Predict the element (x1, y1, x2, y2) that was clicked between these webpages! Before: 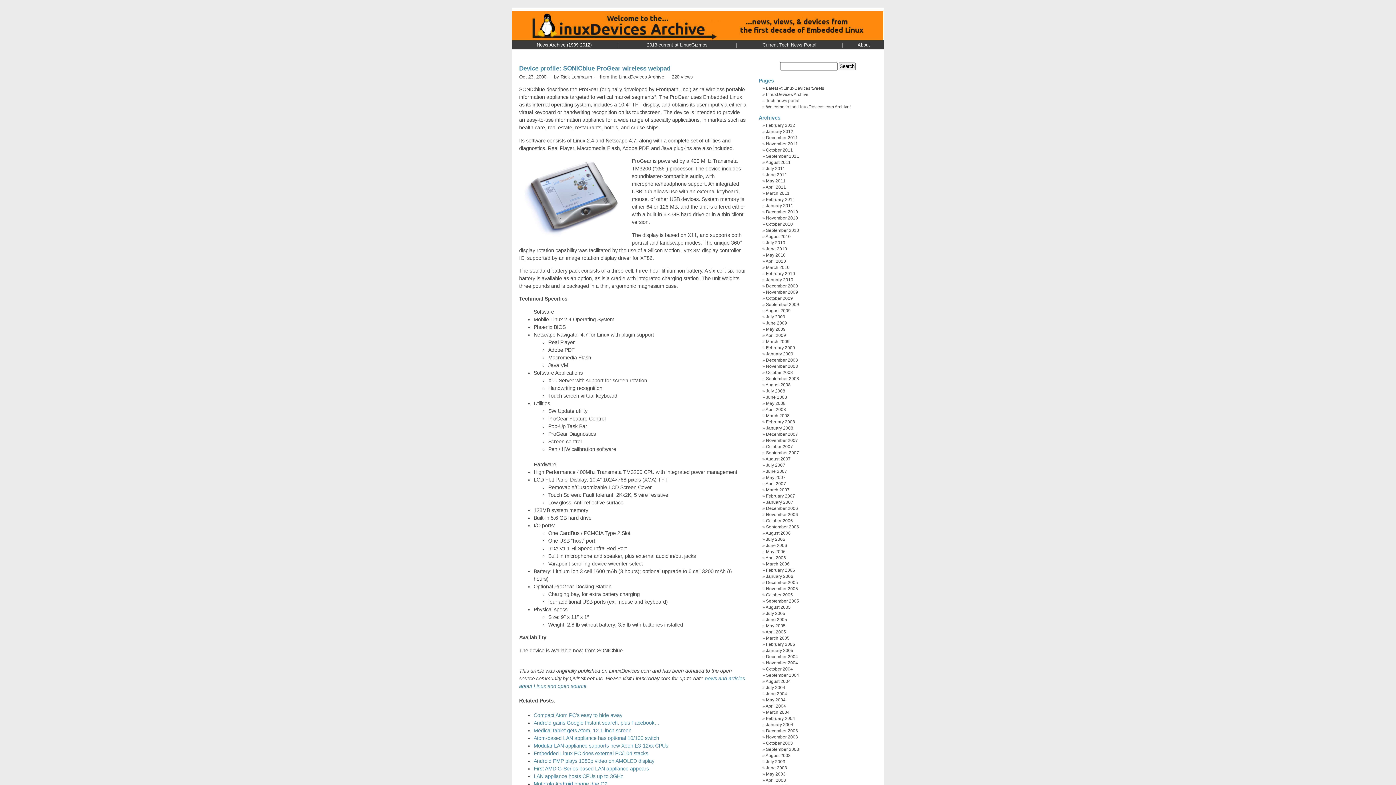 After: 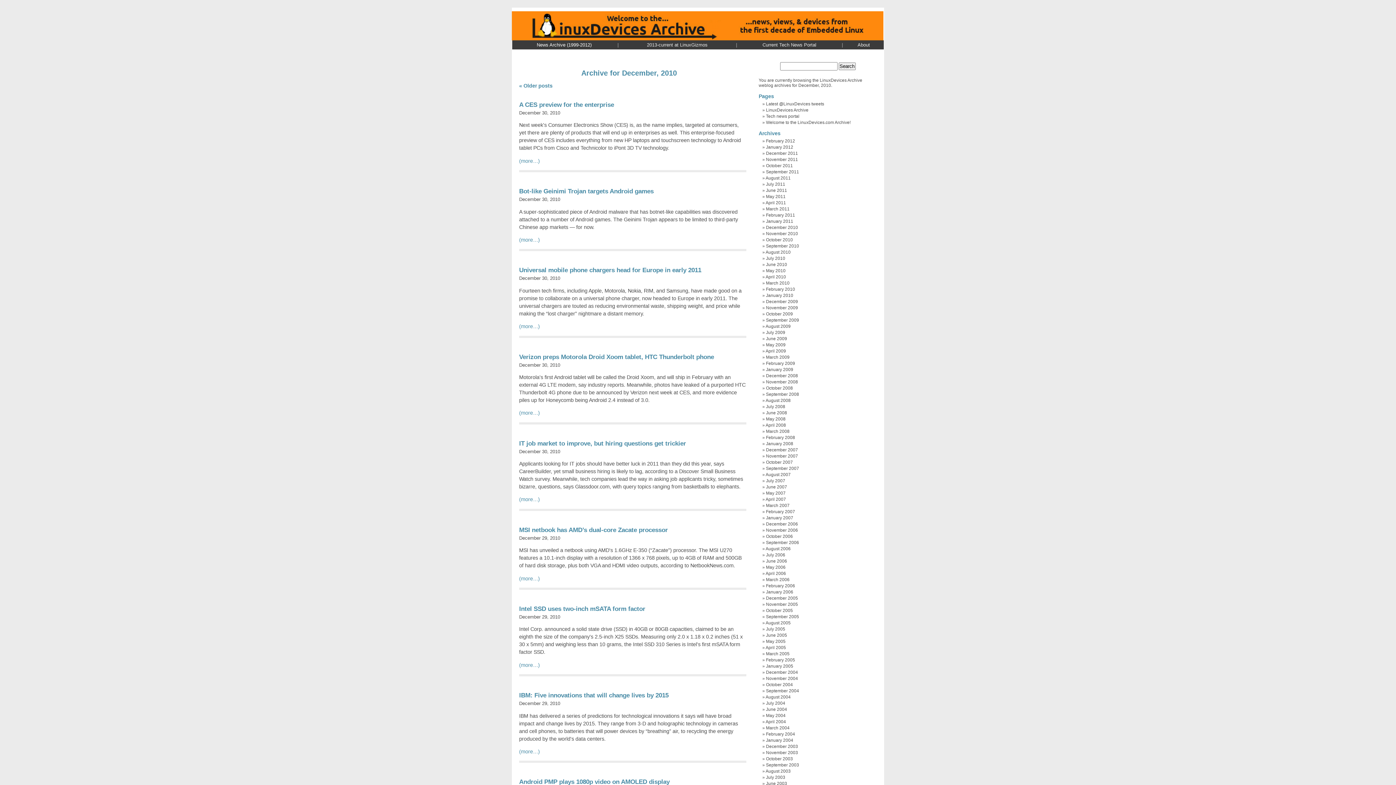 Action: label: December 2010 bbox: (766, 209, 798, 214)